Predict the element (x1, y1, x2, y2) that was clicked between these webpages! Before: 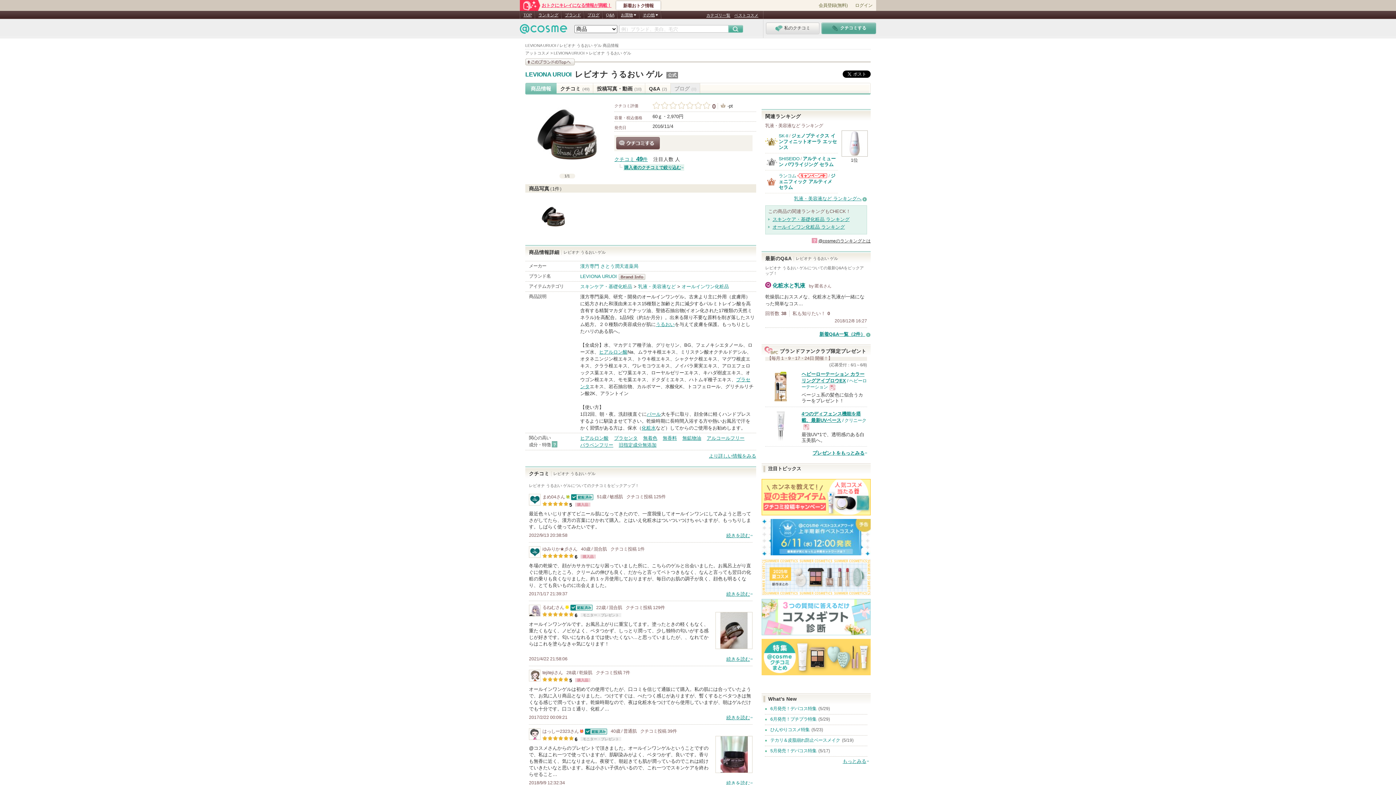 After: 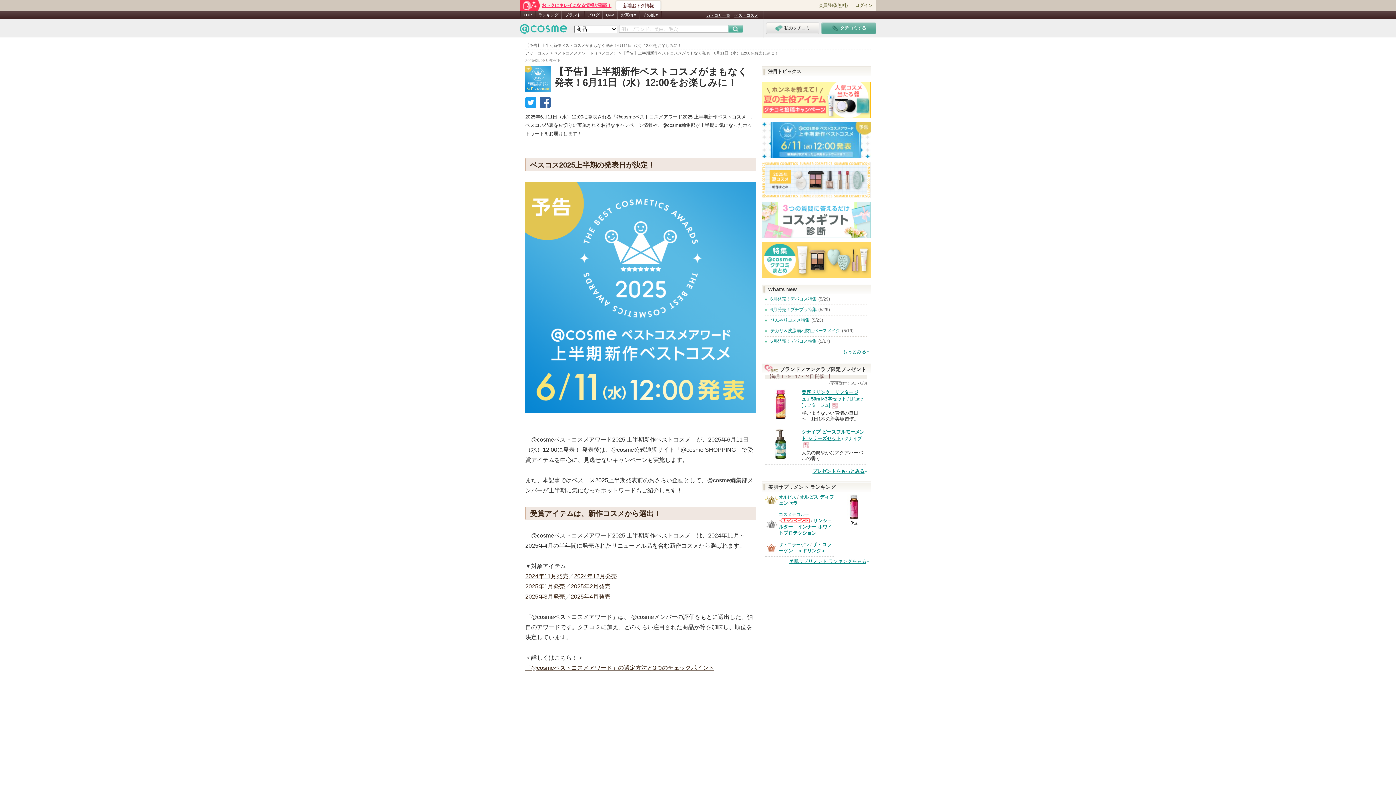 Action: bbox: (761, 549, 870, 555)